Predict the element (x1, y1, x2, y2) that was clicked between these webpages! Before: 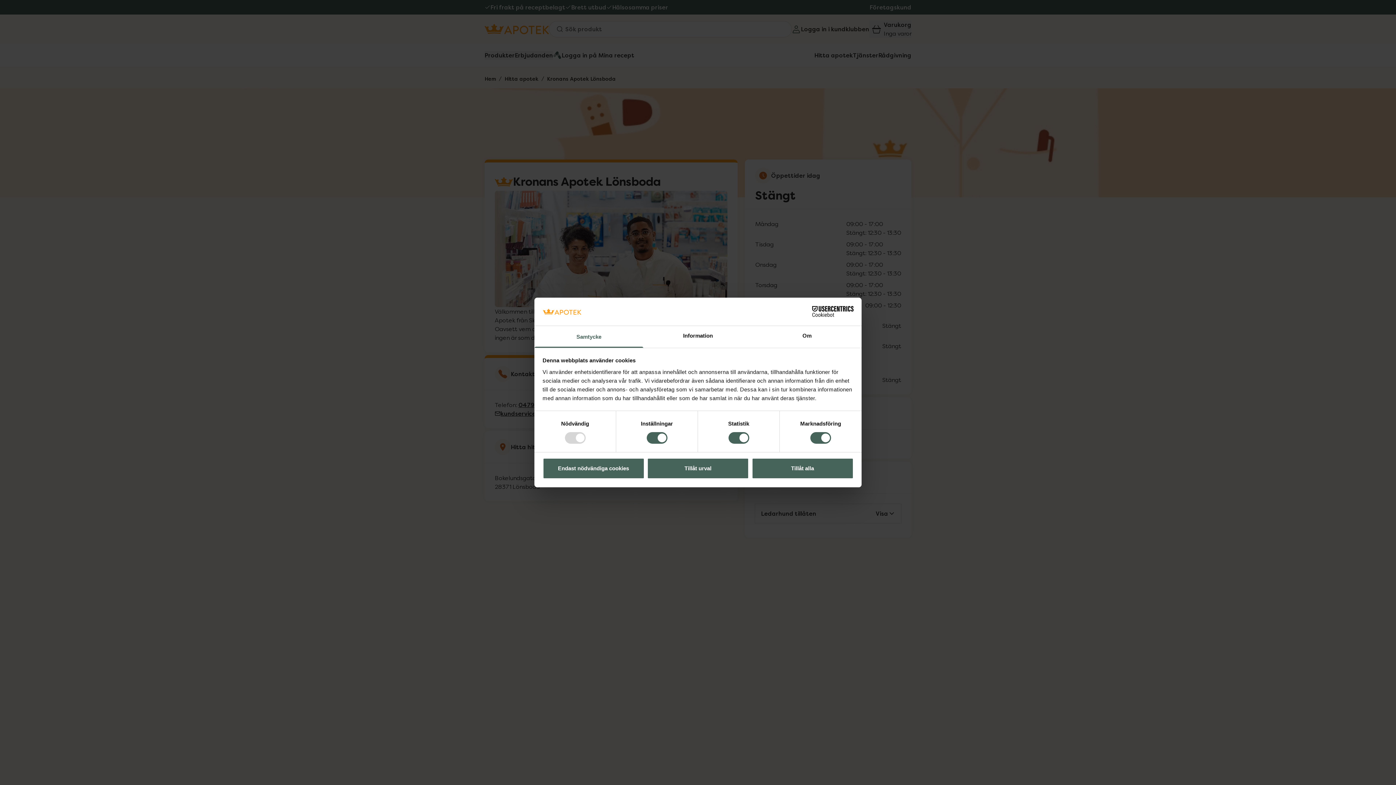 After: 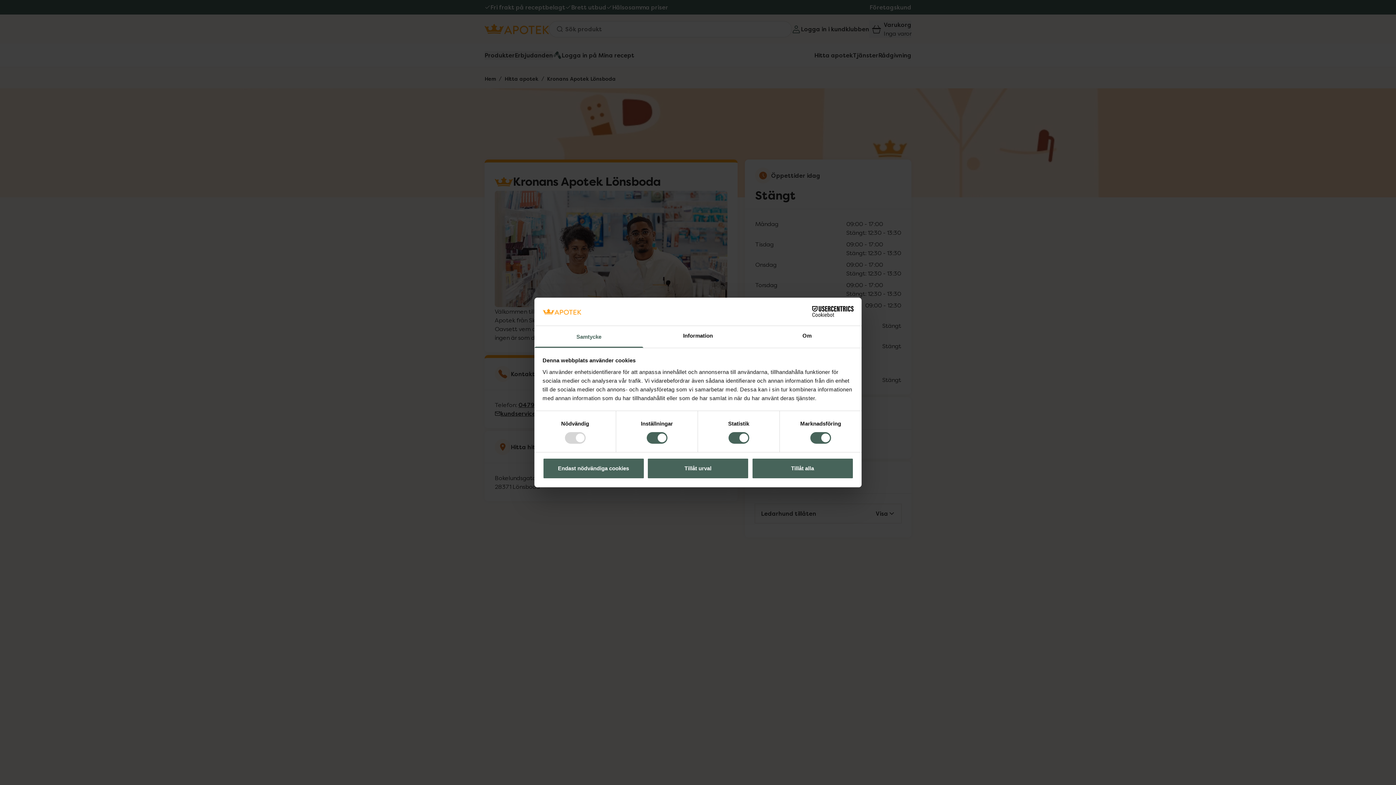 Action: label: Samtycke bbox: (534, 326, 643, 347)